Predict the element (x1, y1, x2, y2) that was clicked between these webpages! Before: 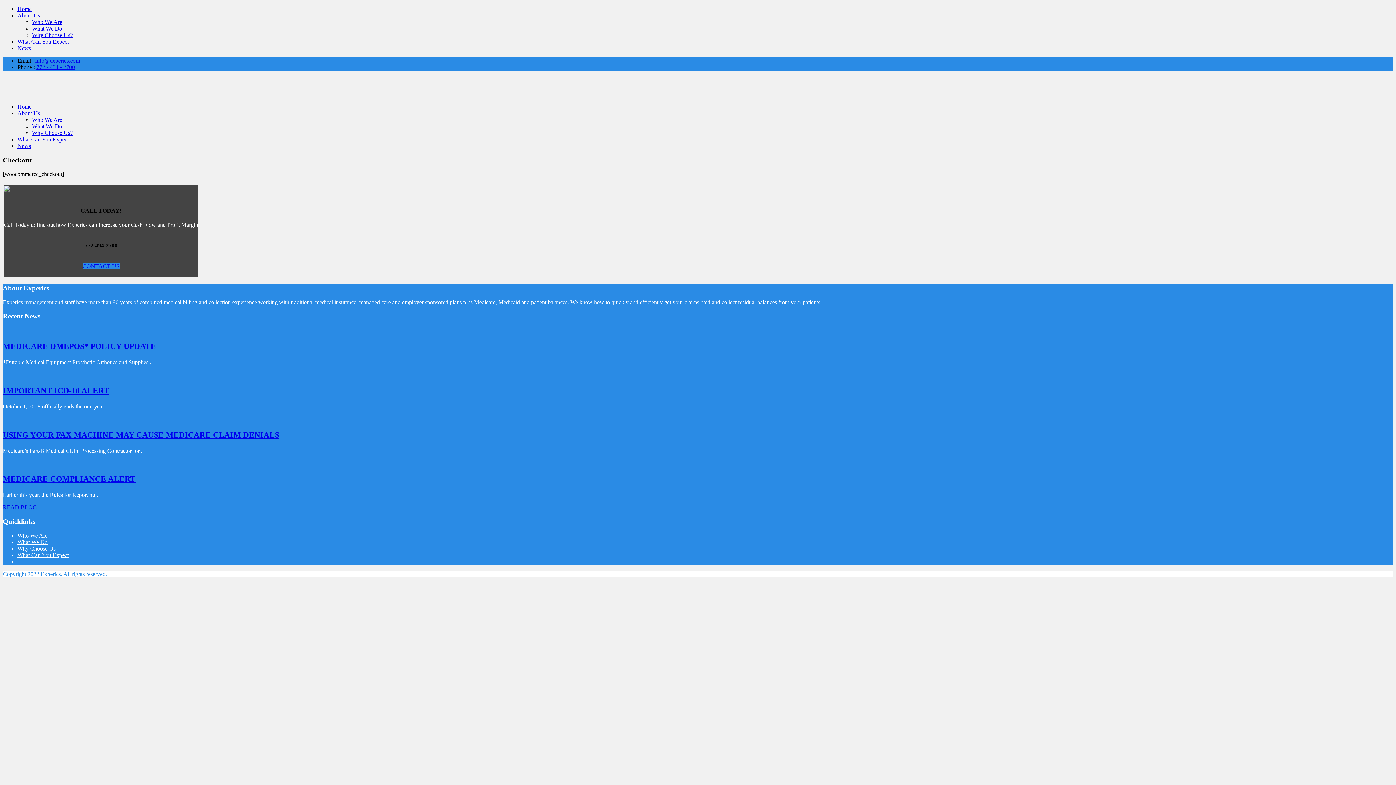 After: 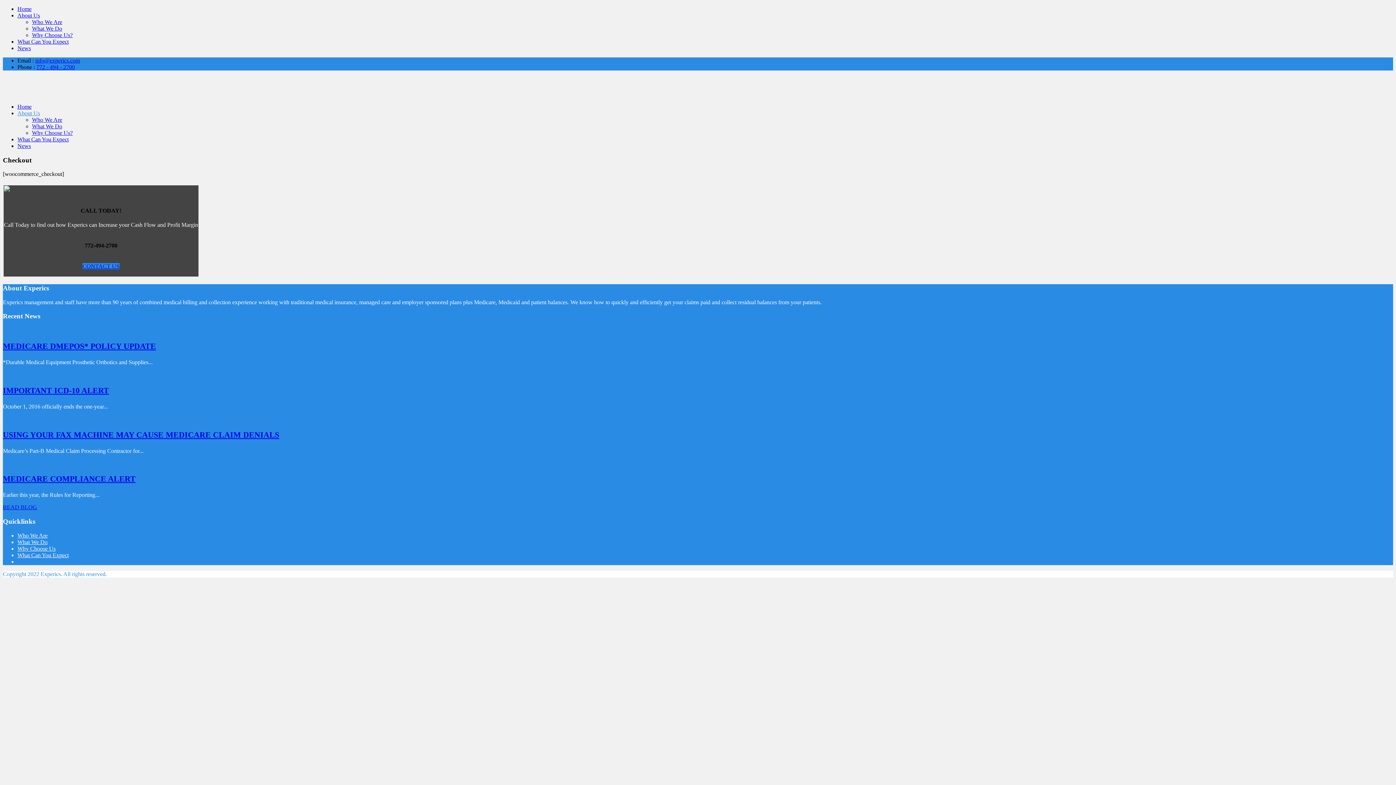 Action: label: About Us bbox: (17, 110, 40, 116)